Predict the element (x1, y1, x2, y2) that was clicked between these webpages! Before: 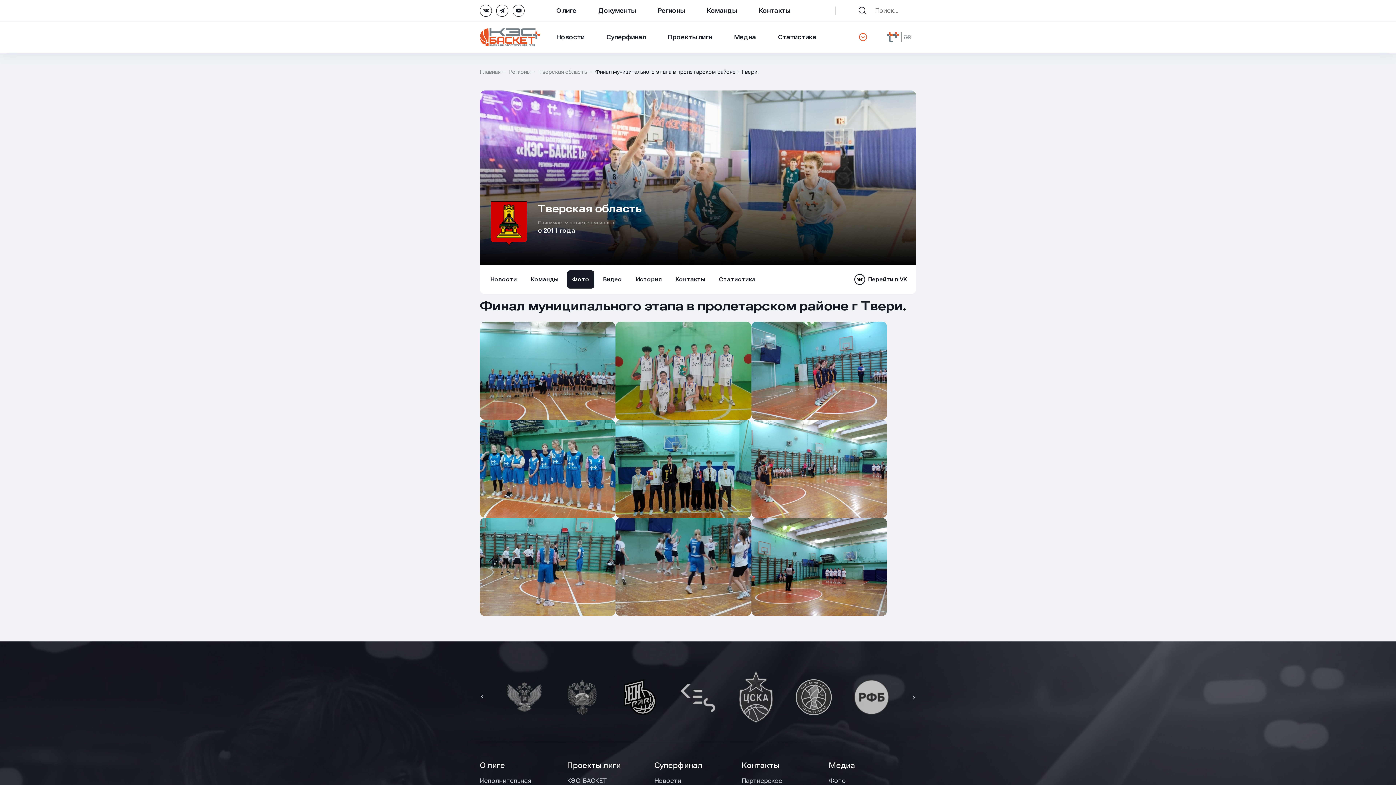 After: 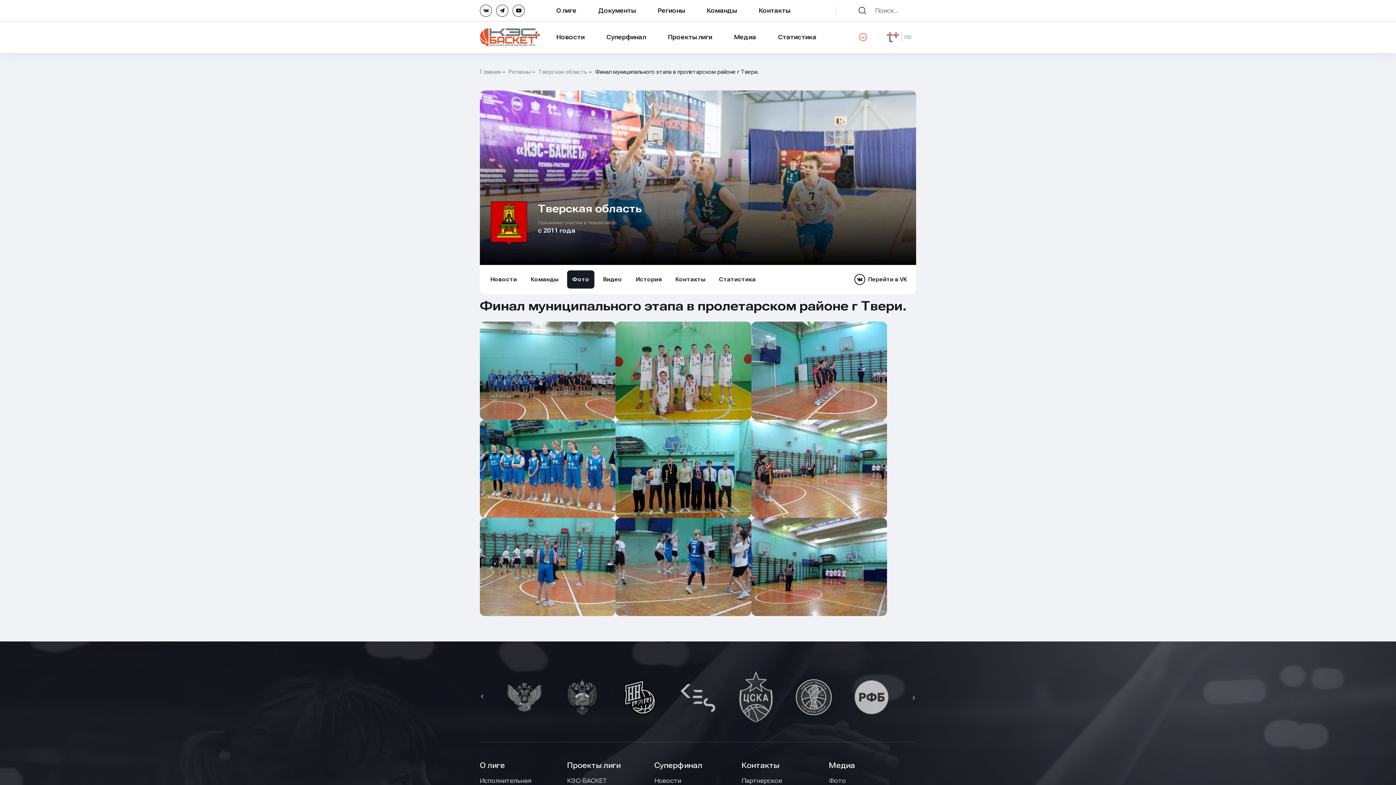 Action: bbox: (858, 6, 866, 14)